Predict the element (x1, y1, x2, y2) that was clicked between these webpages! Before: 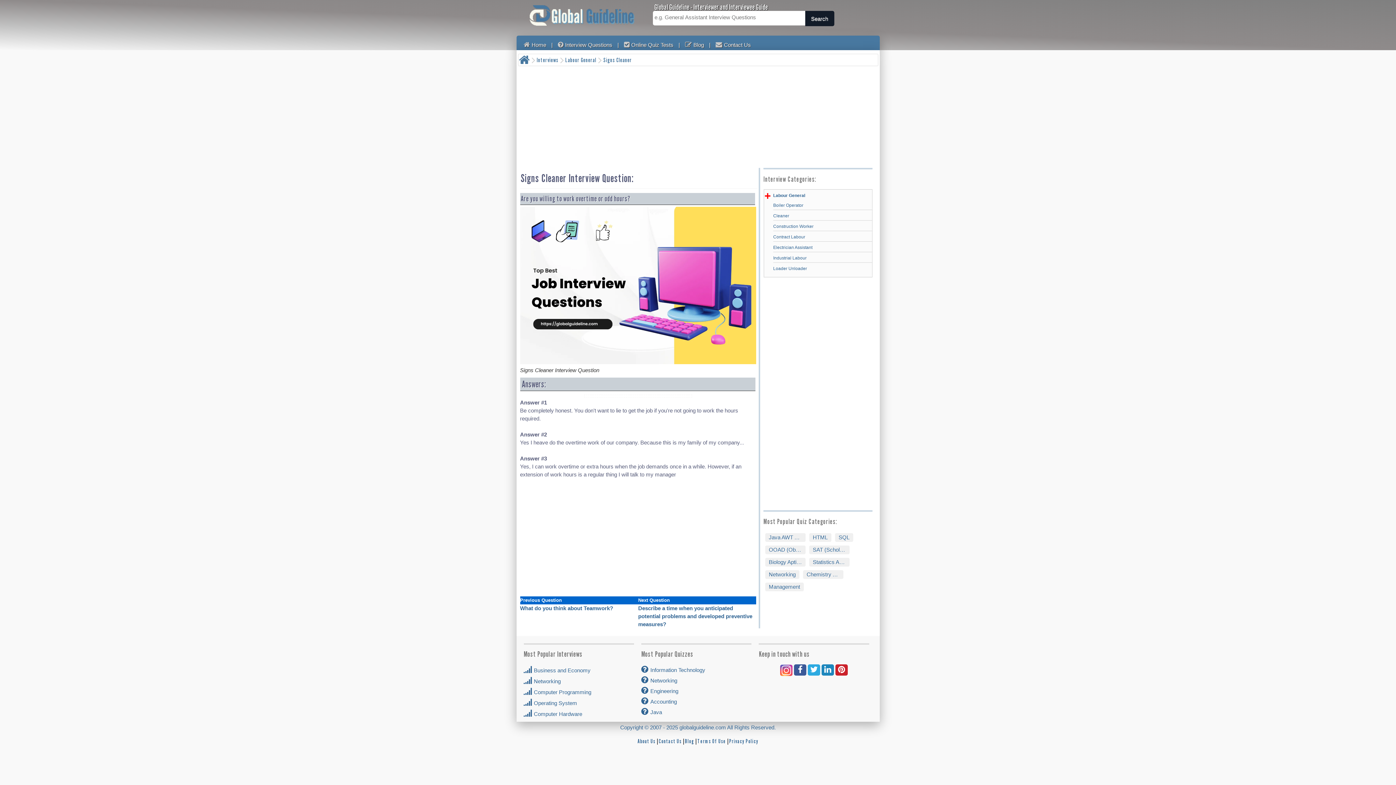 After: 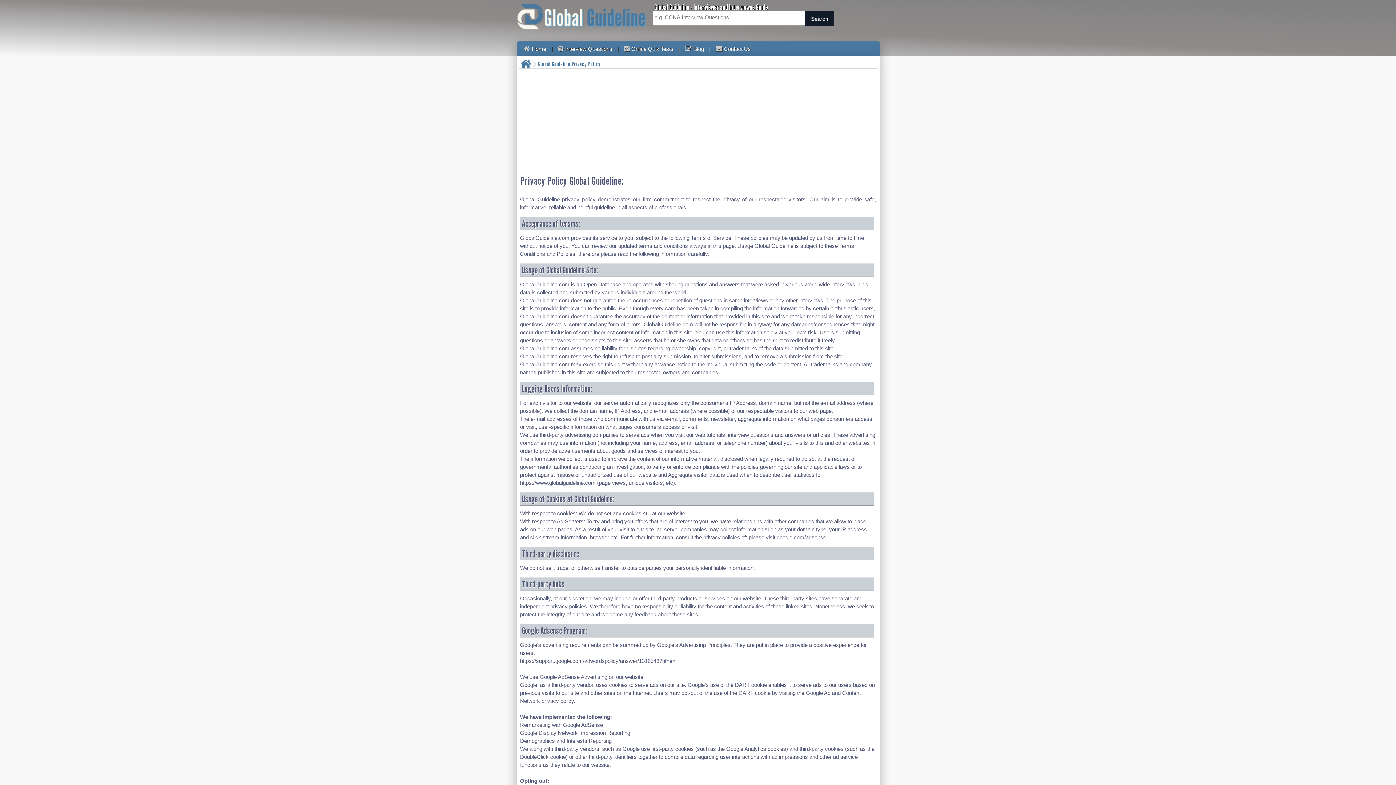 Action: bbox: (729, 738, 758, 744) label: Privacy Policy